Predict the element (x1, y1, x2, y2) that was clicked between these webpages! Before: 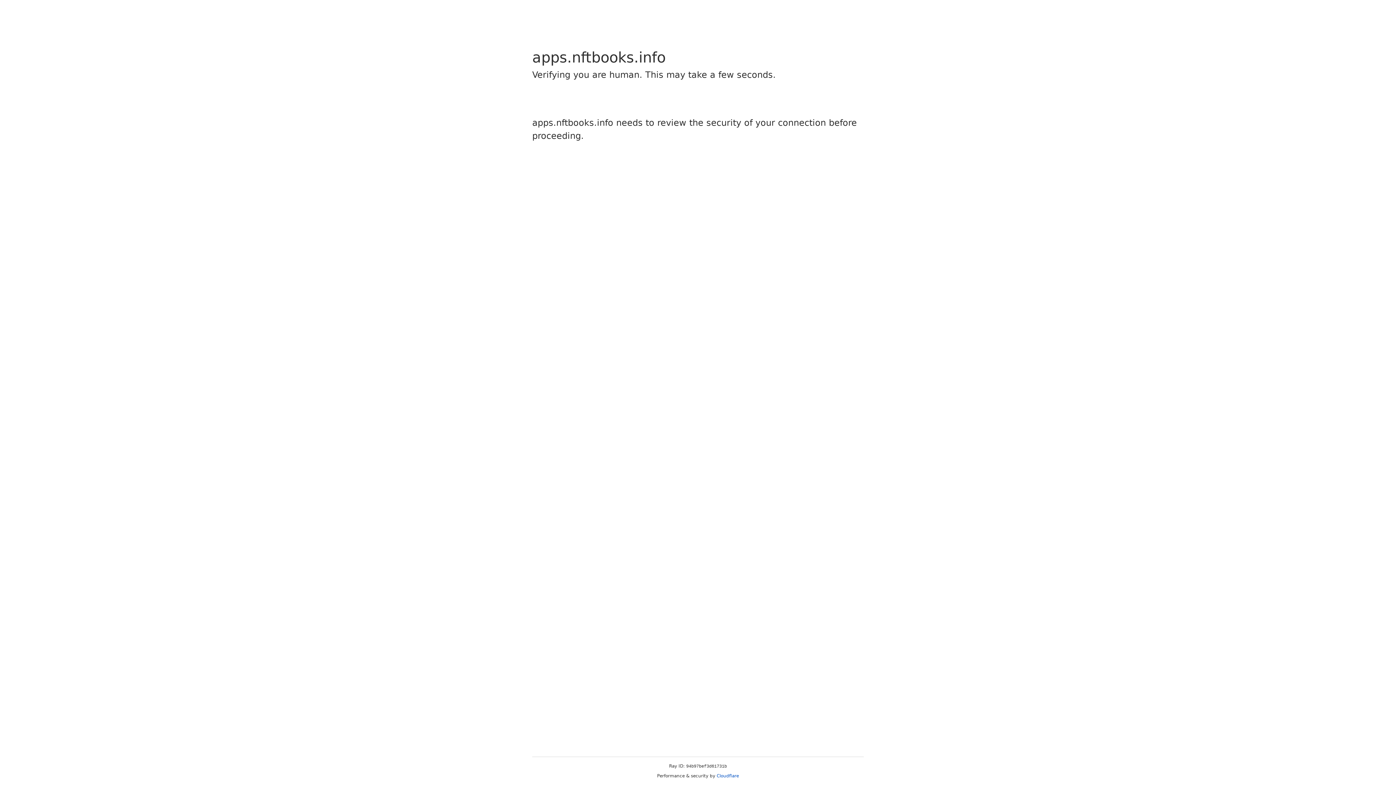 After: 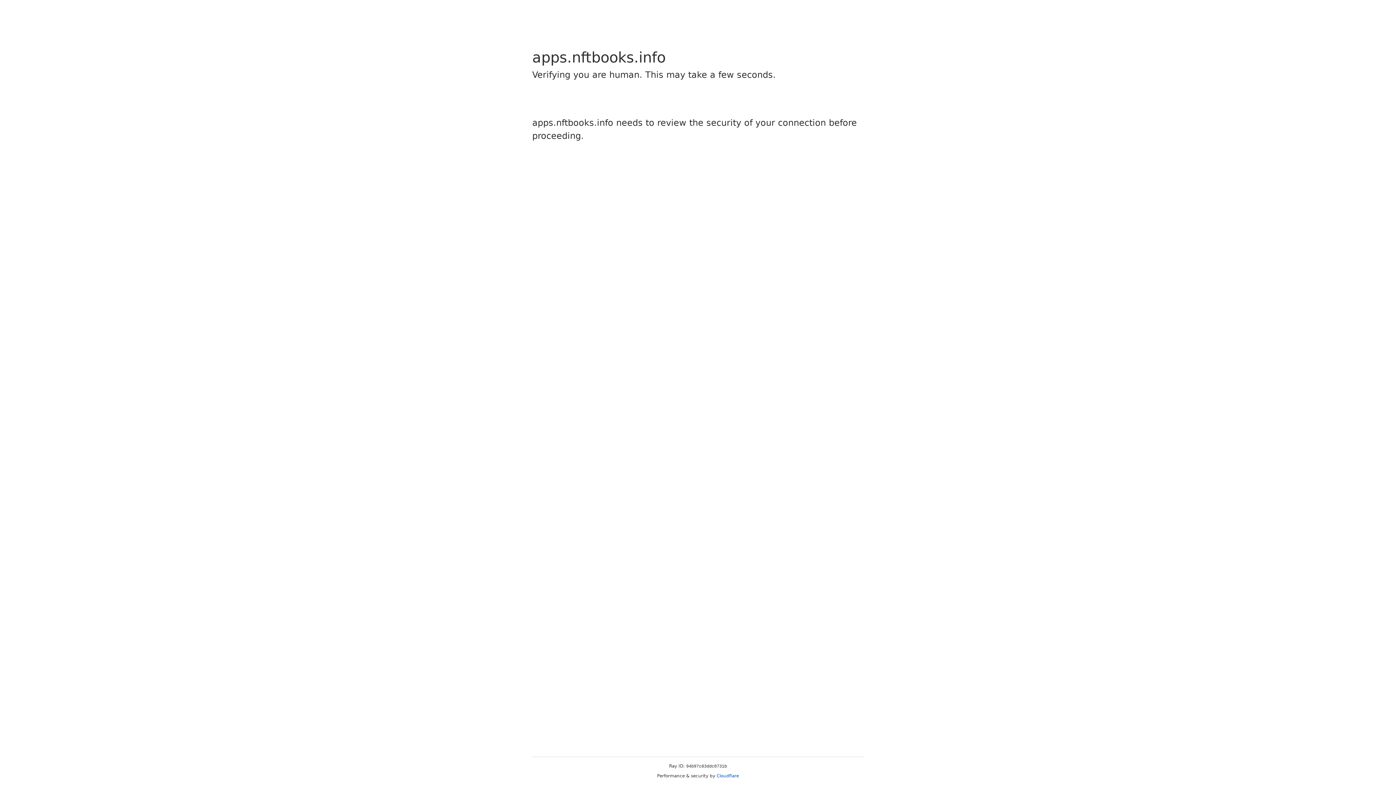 Action: bbox: (716, 773, 739, 778) label: Cloudflare